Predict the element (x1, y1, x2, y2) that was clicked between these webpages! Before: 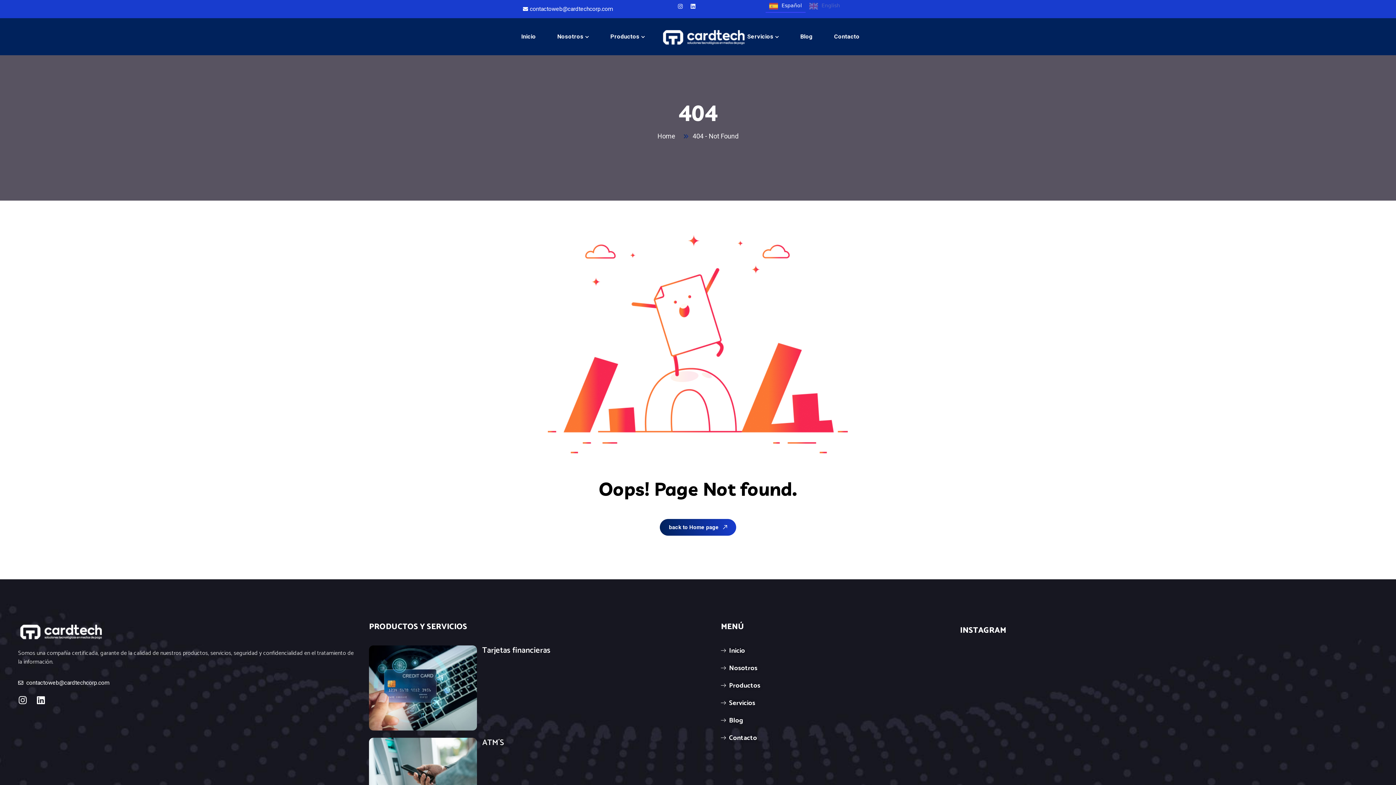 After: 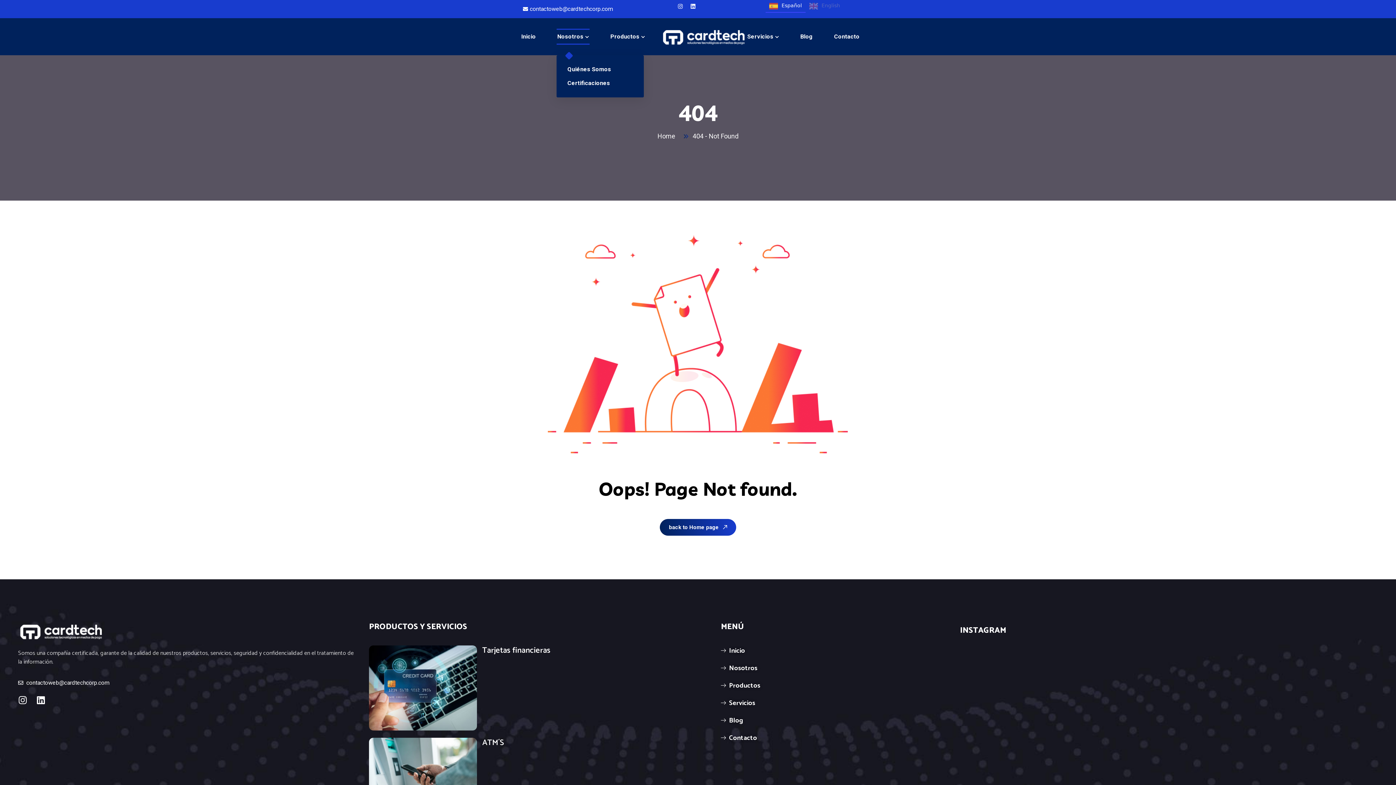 Action: label: Nosotros bbox: (556, 18, 589, 55)